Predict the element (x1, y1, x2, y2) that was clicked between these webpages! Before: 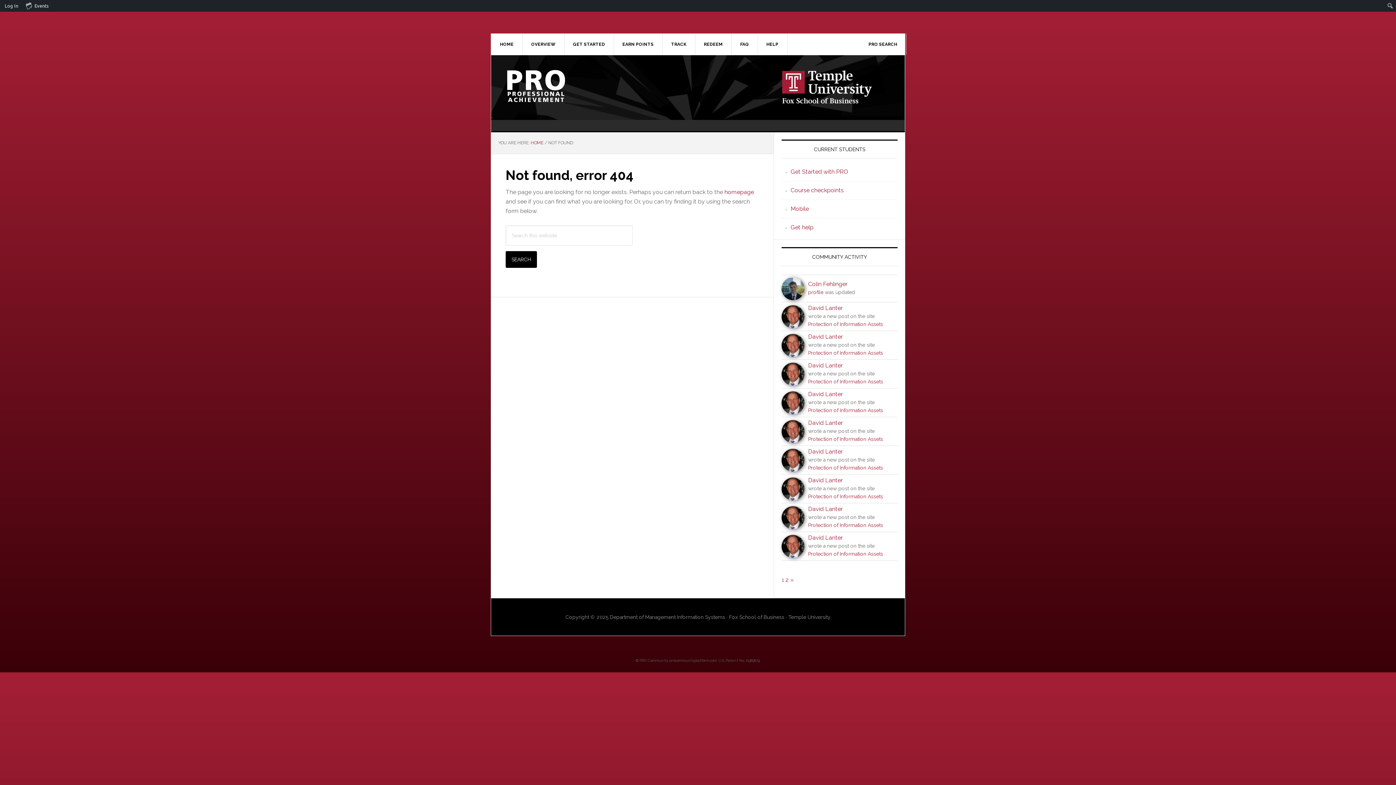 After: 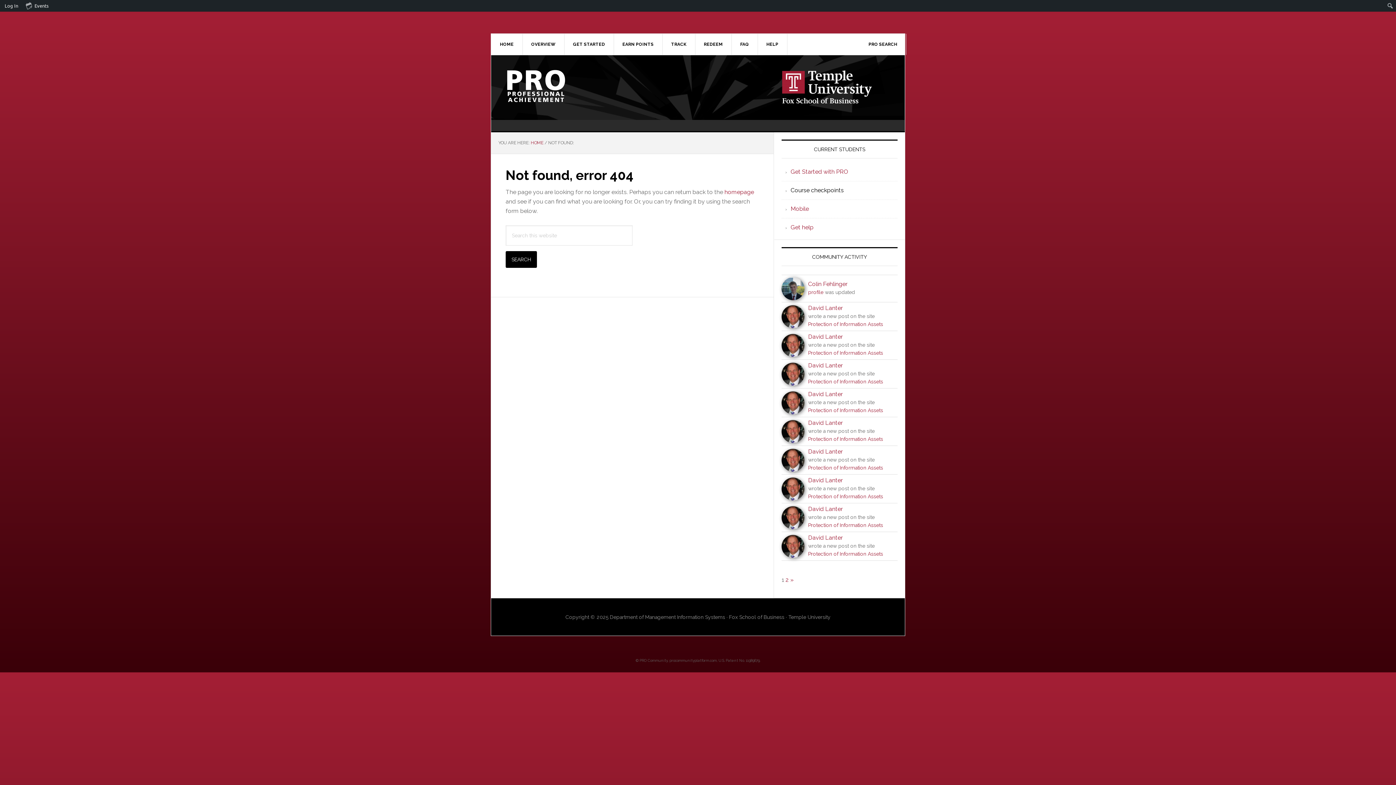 Action: bbox: (790, 186, 844, 193) label: Course checkpoints